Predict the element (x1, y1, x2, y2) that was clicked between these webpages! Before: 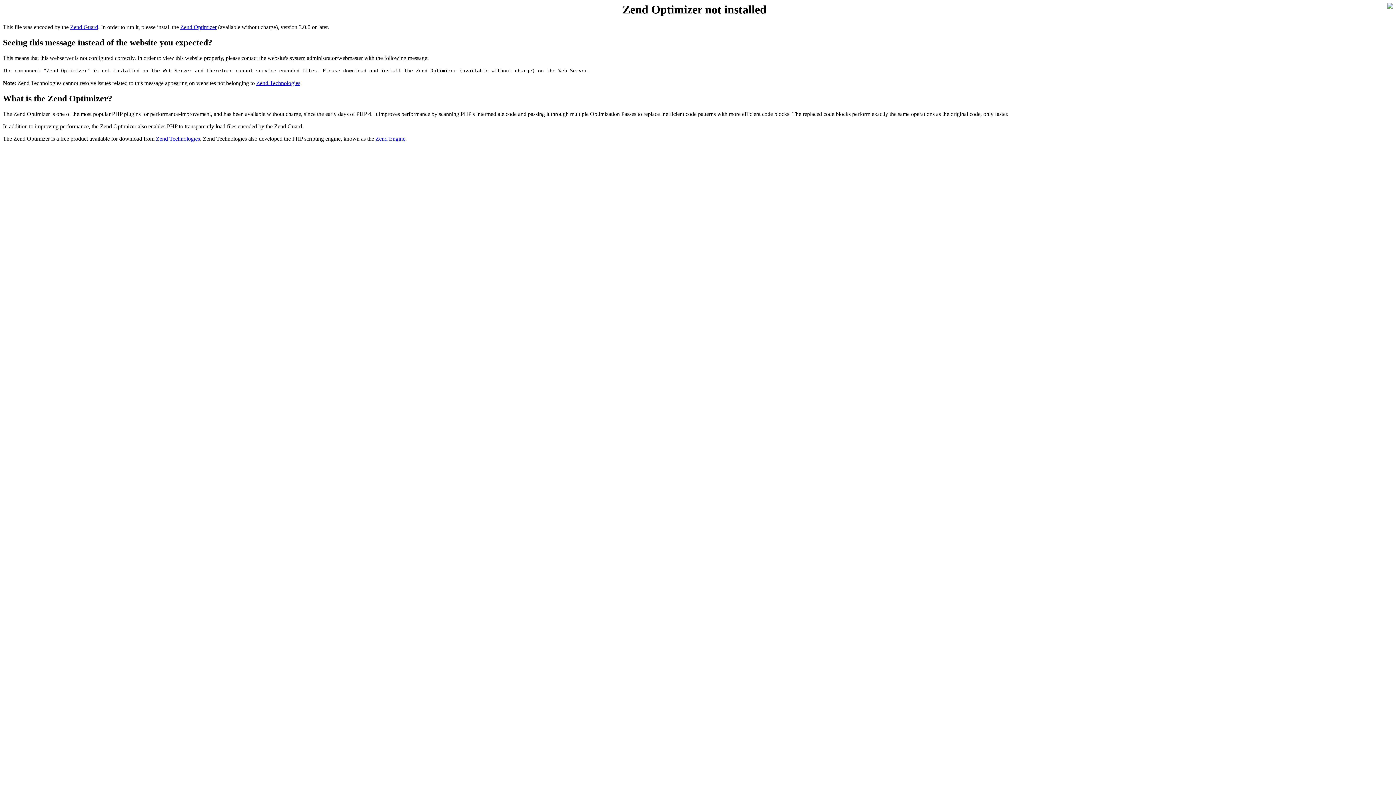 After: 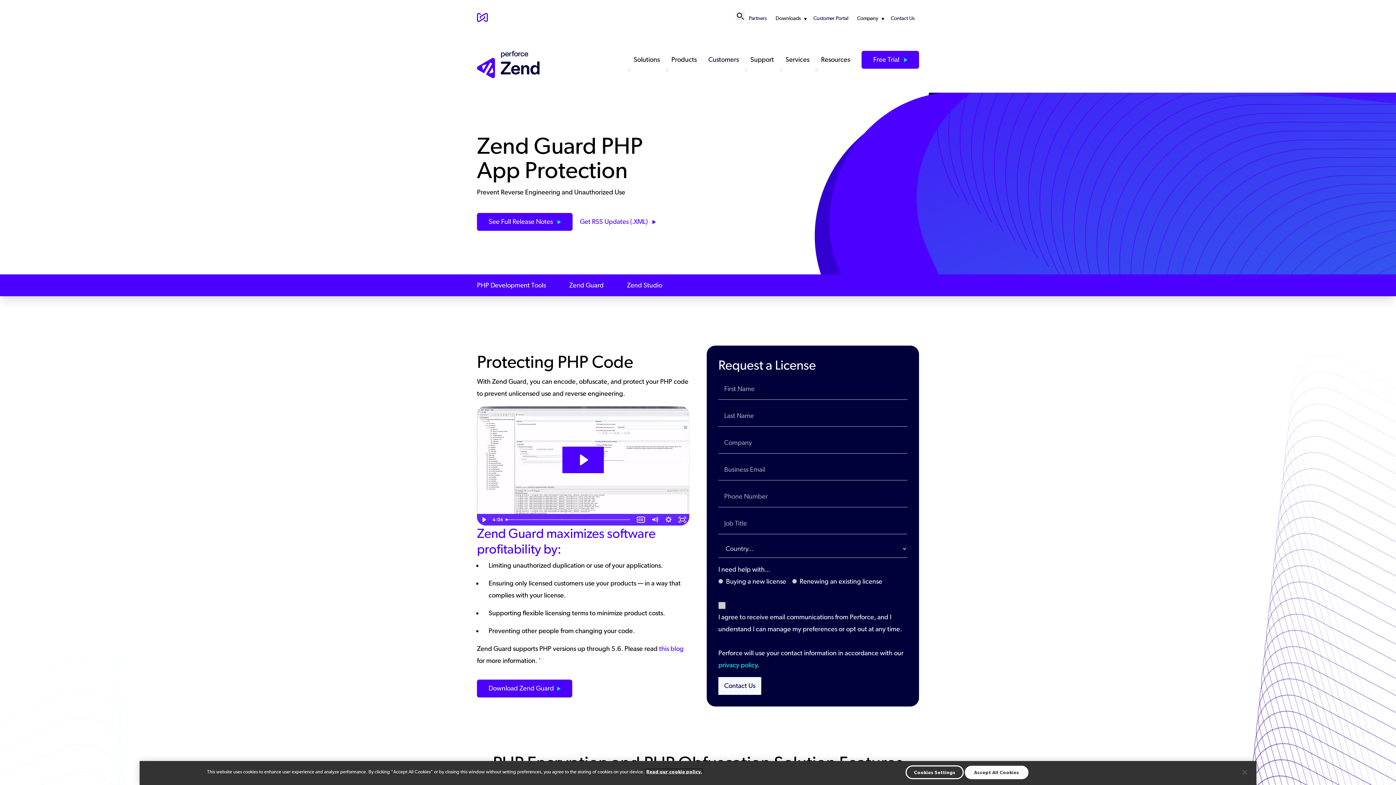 Action: bbox: (180, 24, 216, 30) label: Zend Optimizer